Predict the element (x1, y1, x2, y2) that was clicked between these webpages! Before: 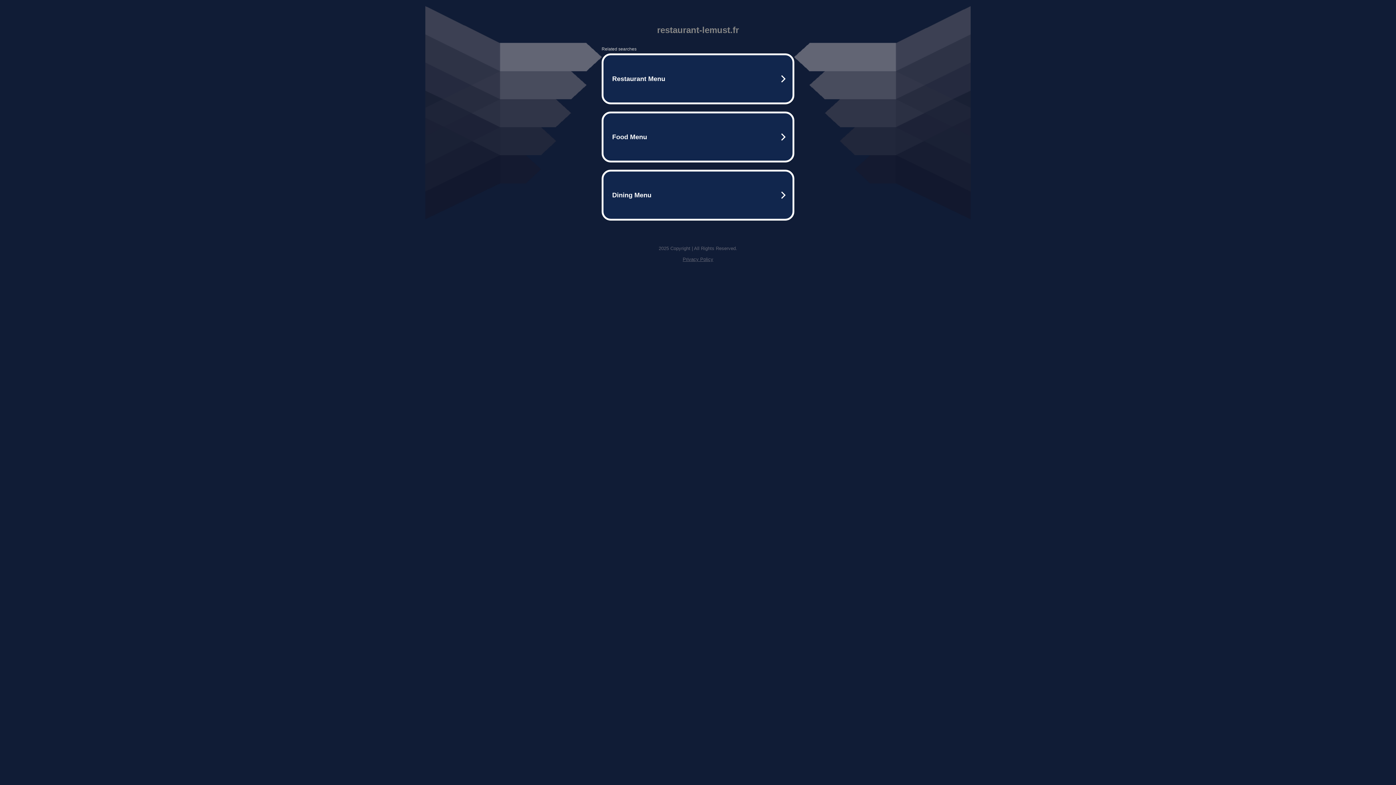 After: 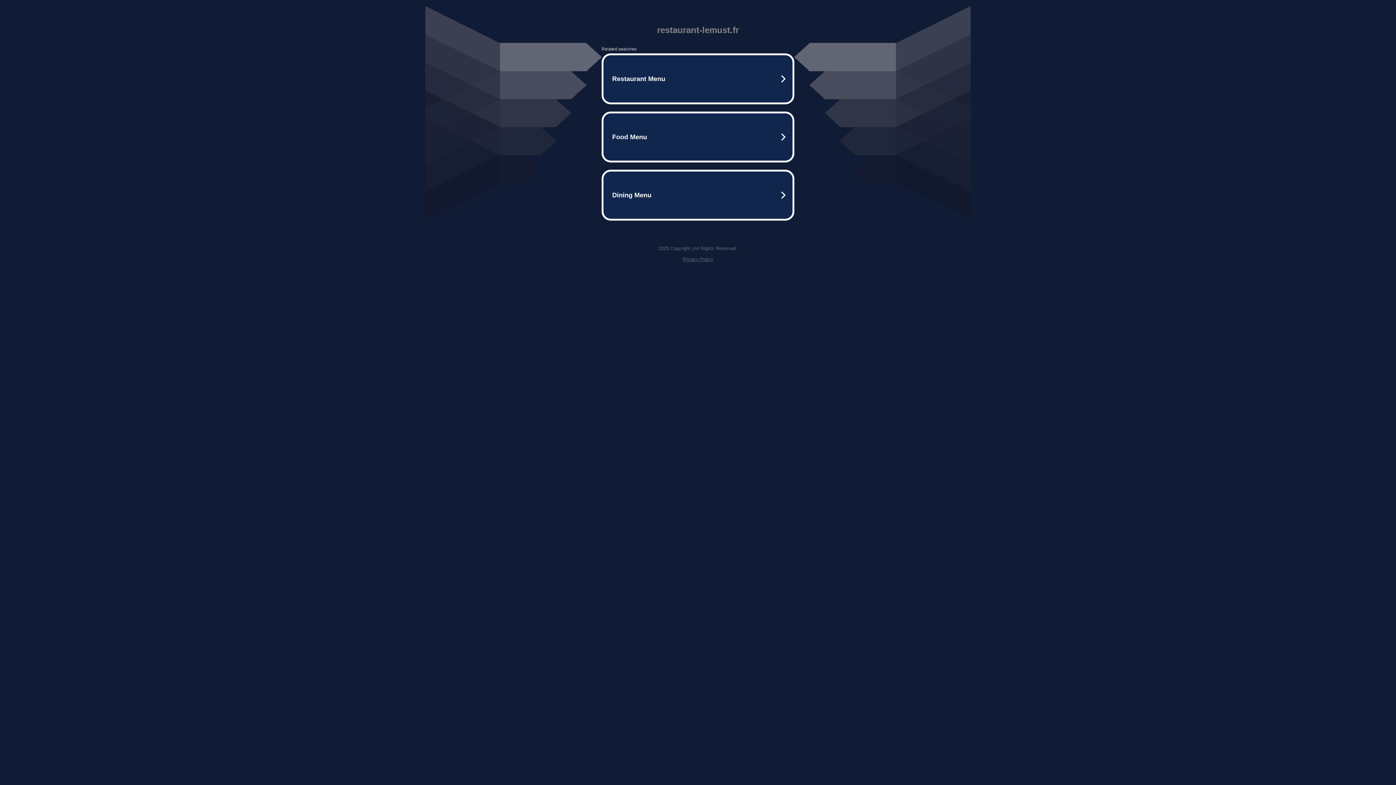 Action: bbox: (682, 256, 713, 262) label: Privacy Policy